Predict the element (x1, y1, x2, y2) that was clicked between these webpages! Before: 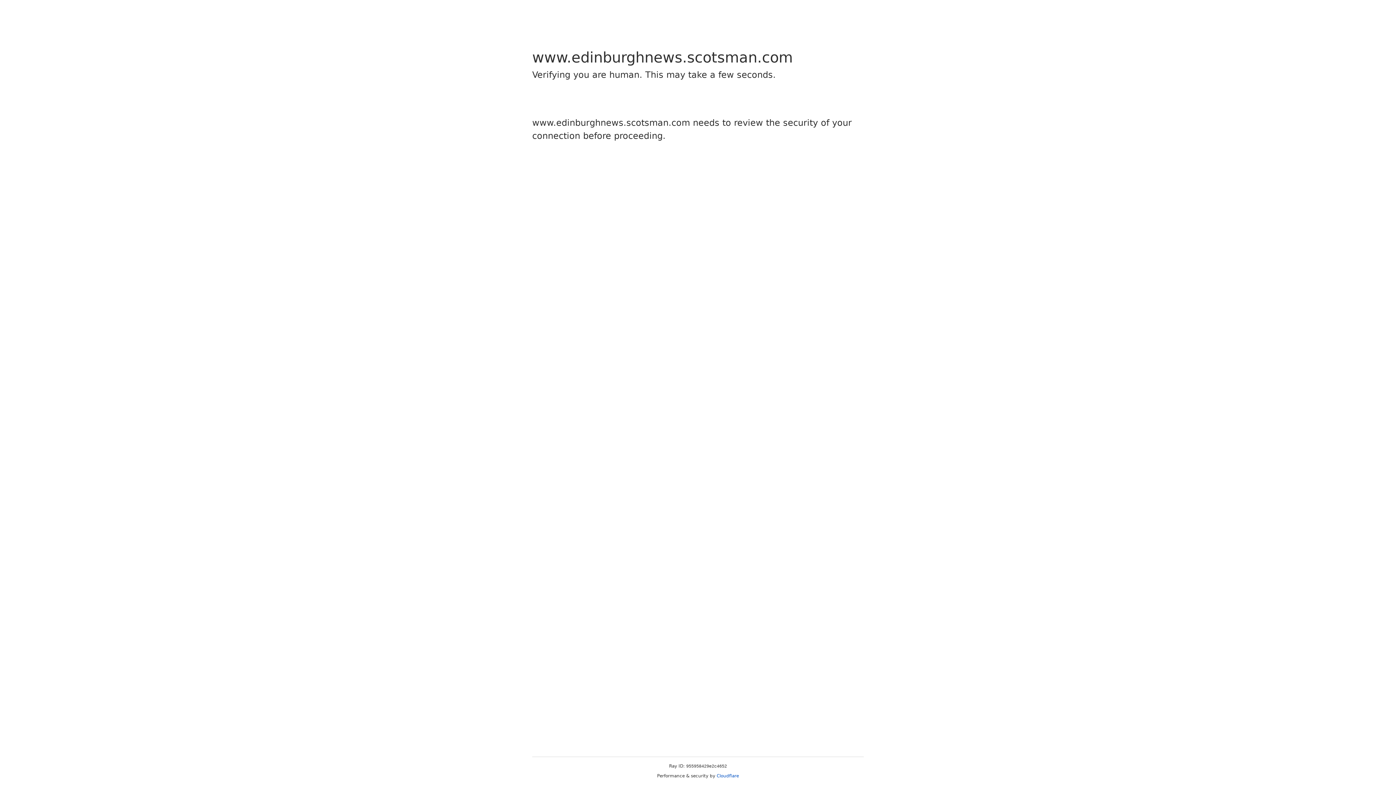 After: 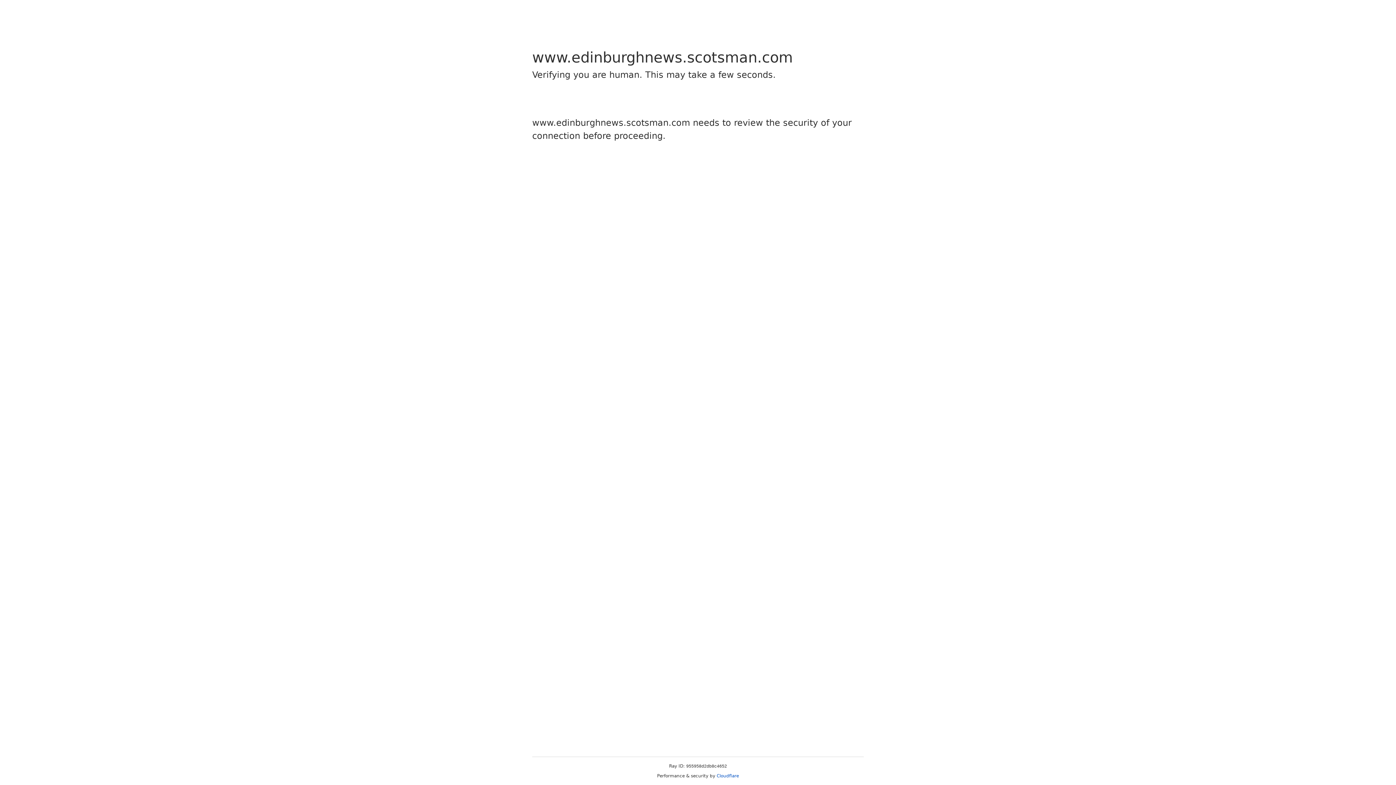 Action: label: Cloudflare bbox: (716, 773, 739, 778)